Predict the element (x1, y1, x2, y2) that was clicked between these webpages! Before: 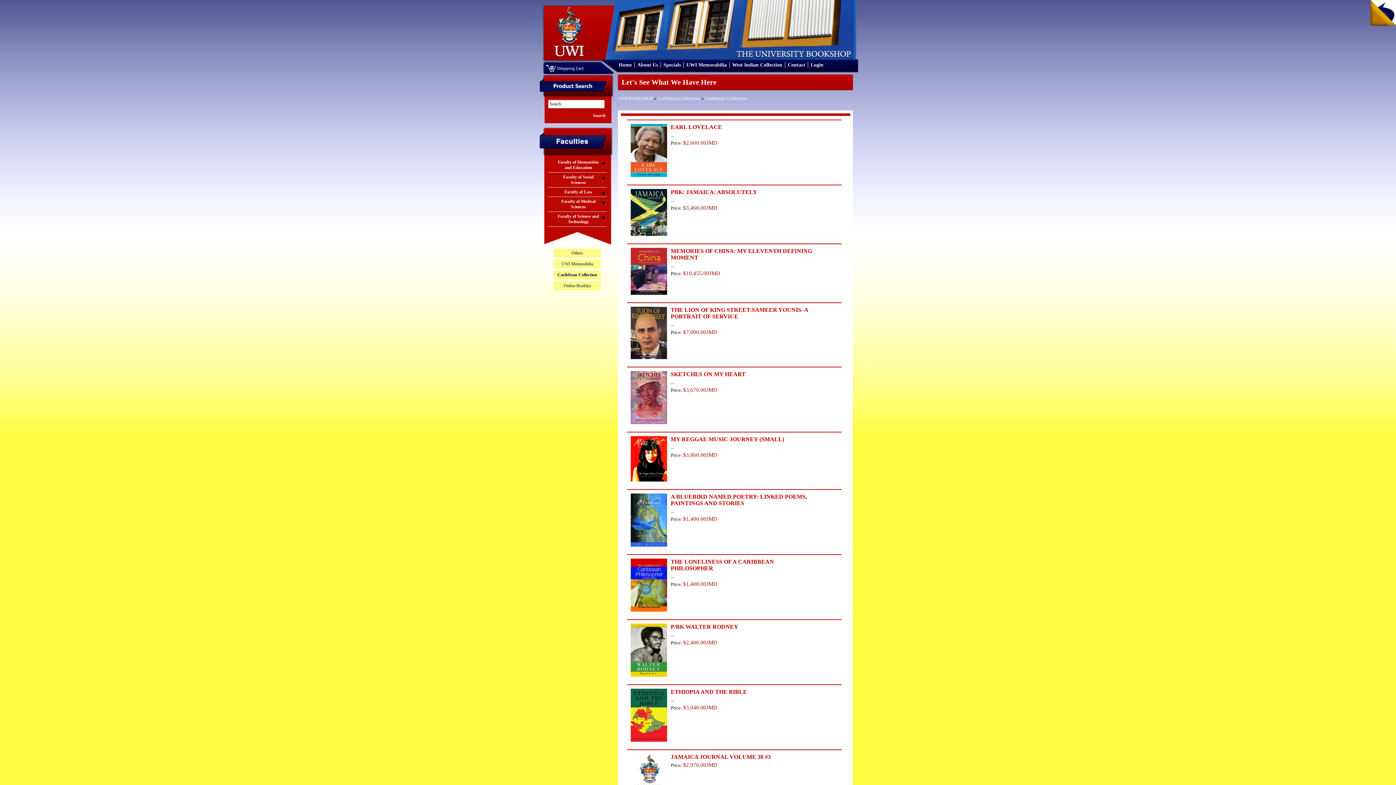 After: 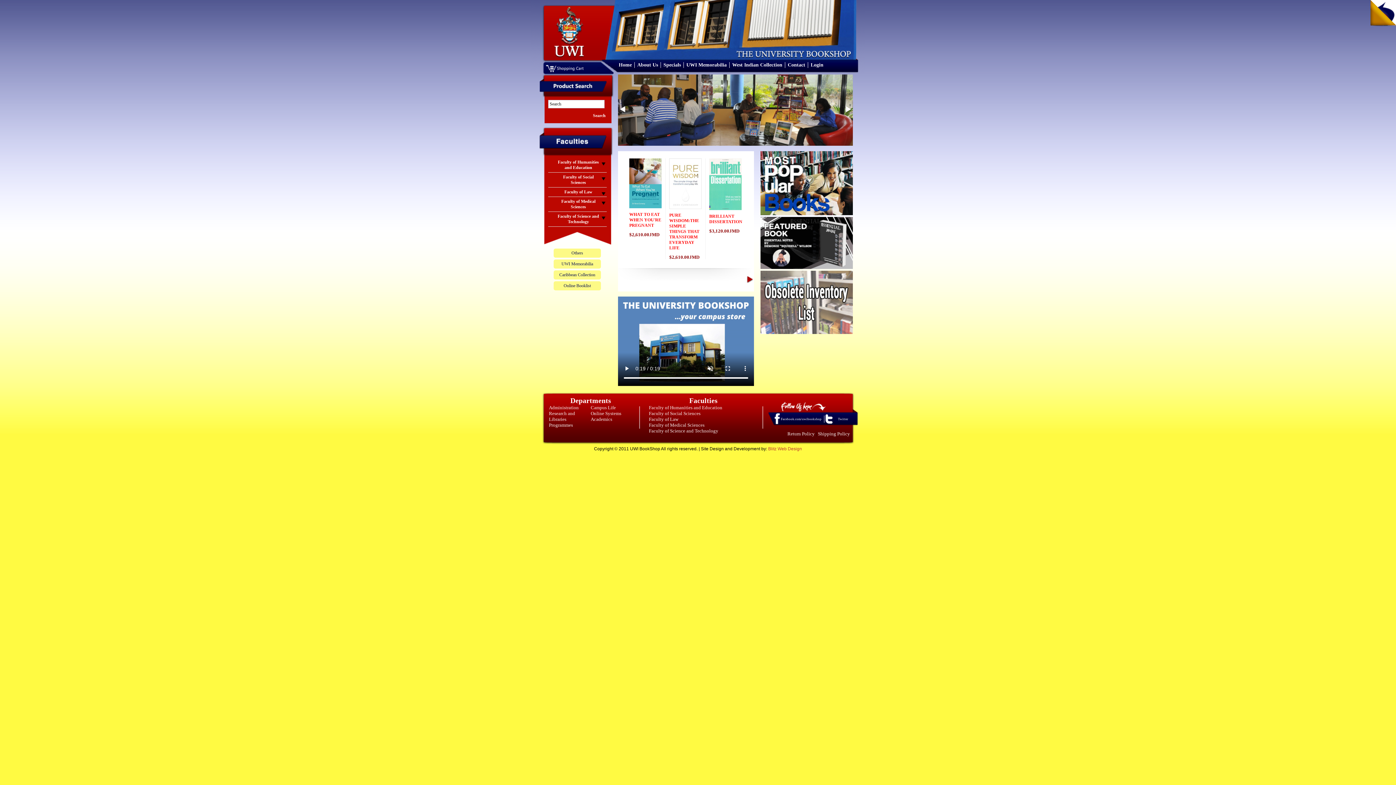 Action: label: Home bbox: (618, 62, 632, 67)